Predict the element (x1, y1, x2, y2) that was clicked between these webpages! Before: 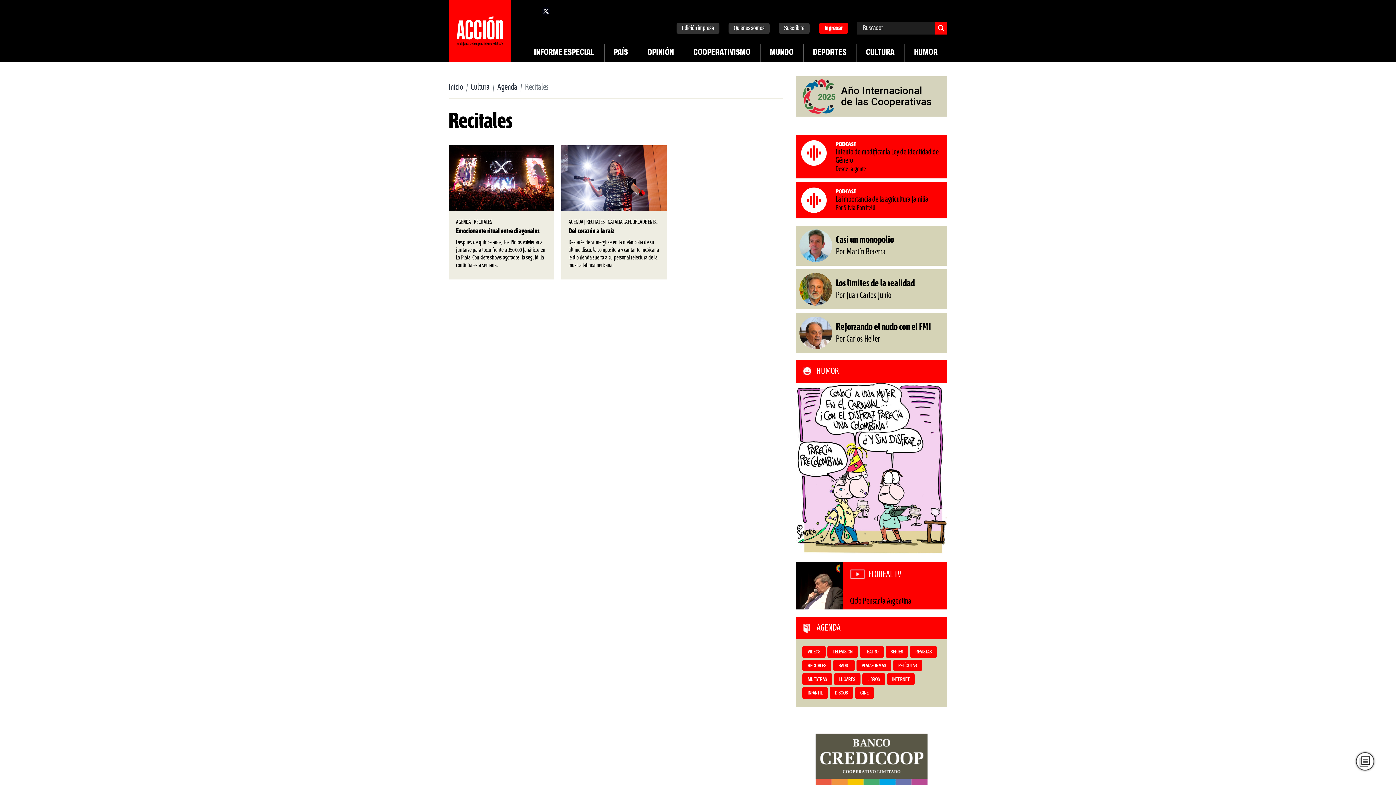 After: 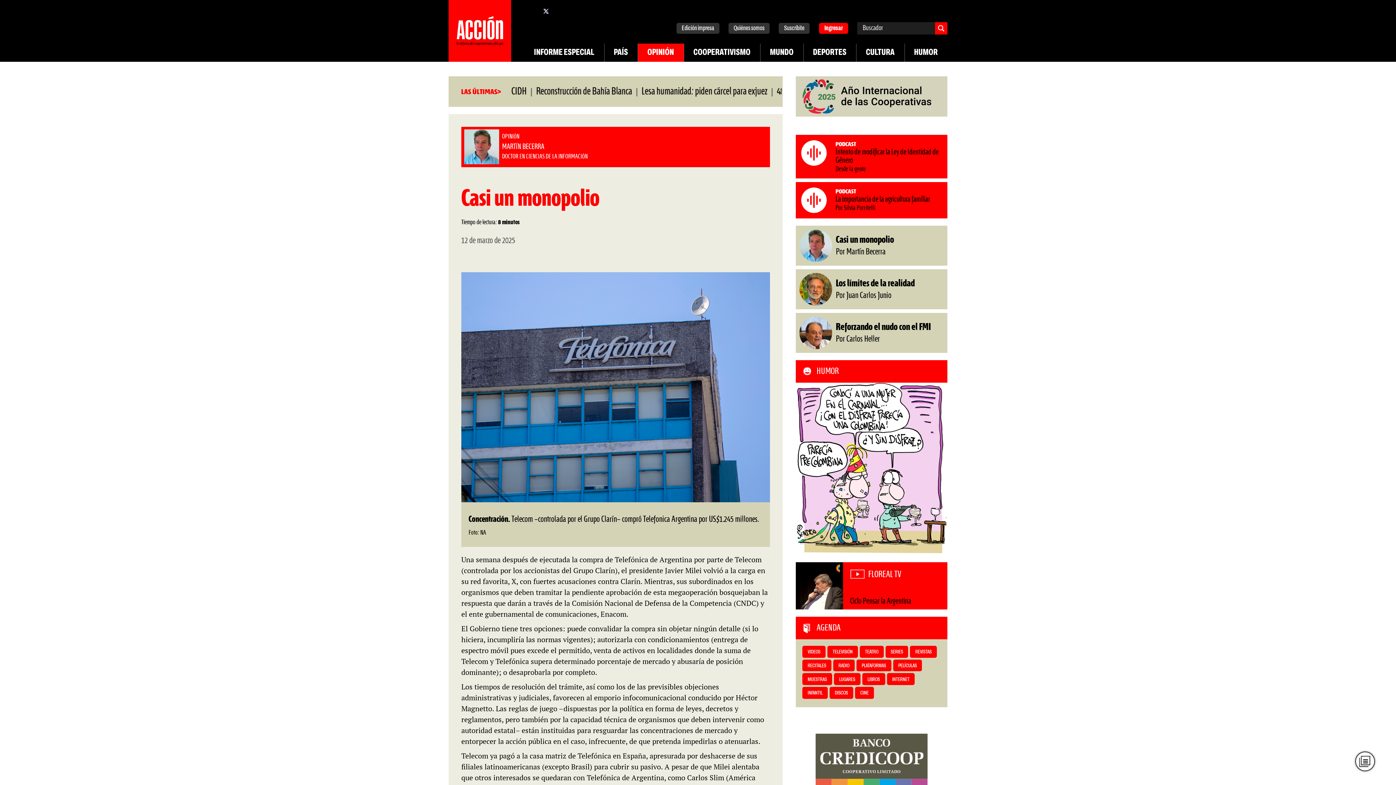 Action: bbox: (799, 229, 894, 262) label: Casi un monopolio
Por Martín Becerra